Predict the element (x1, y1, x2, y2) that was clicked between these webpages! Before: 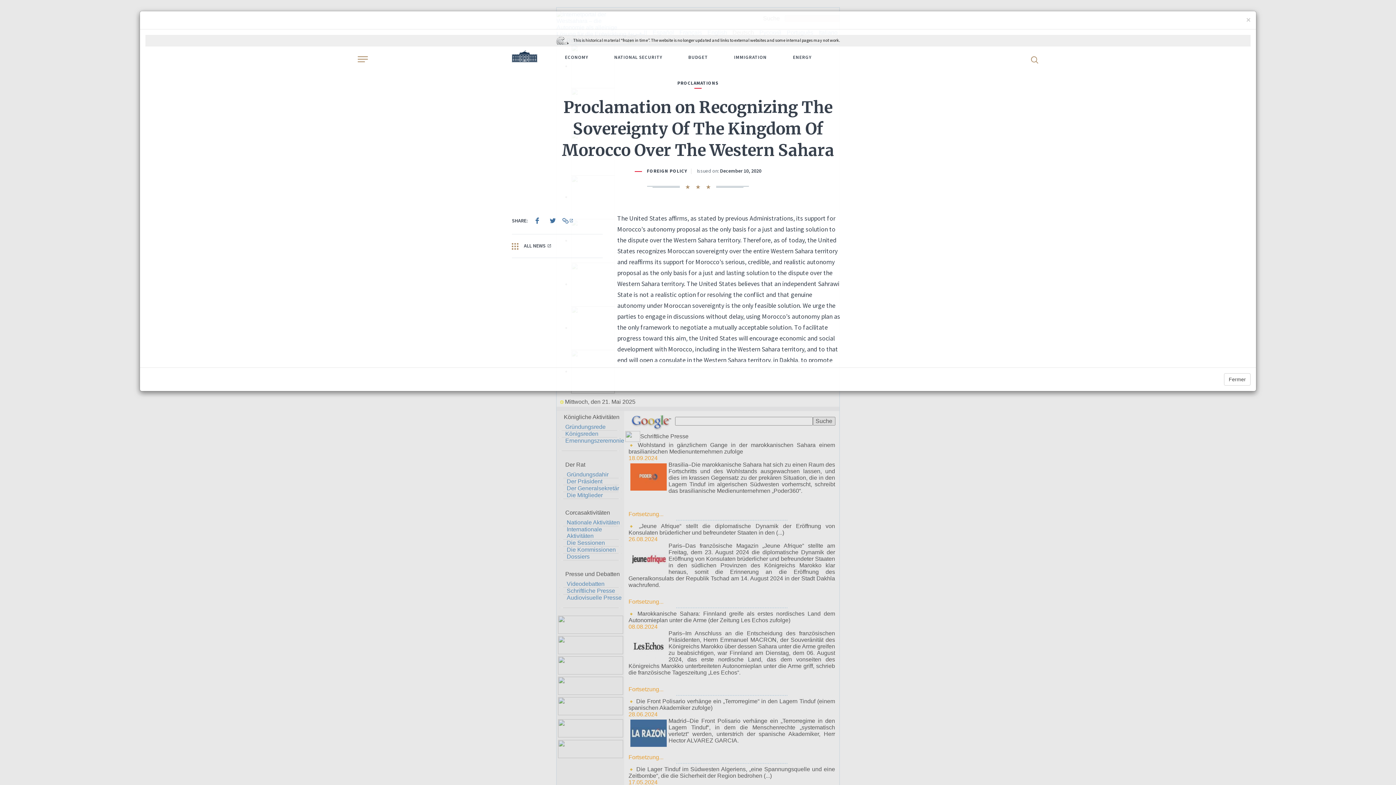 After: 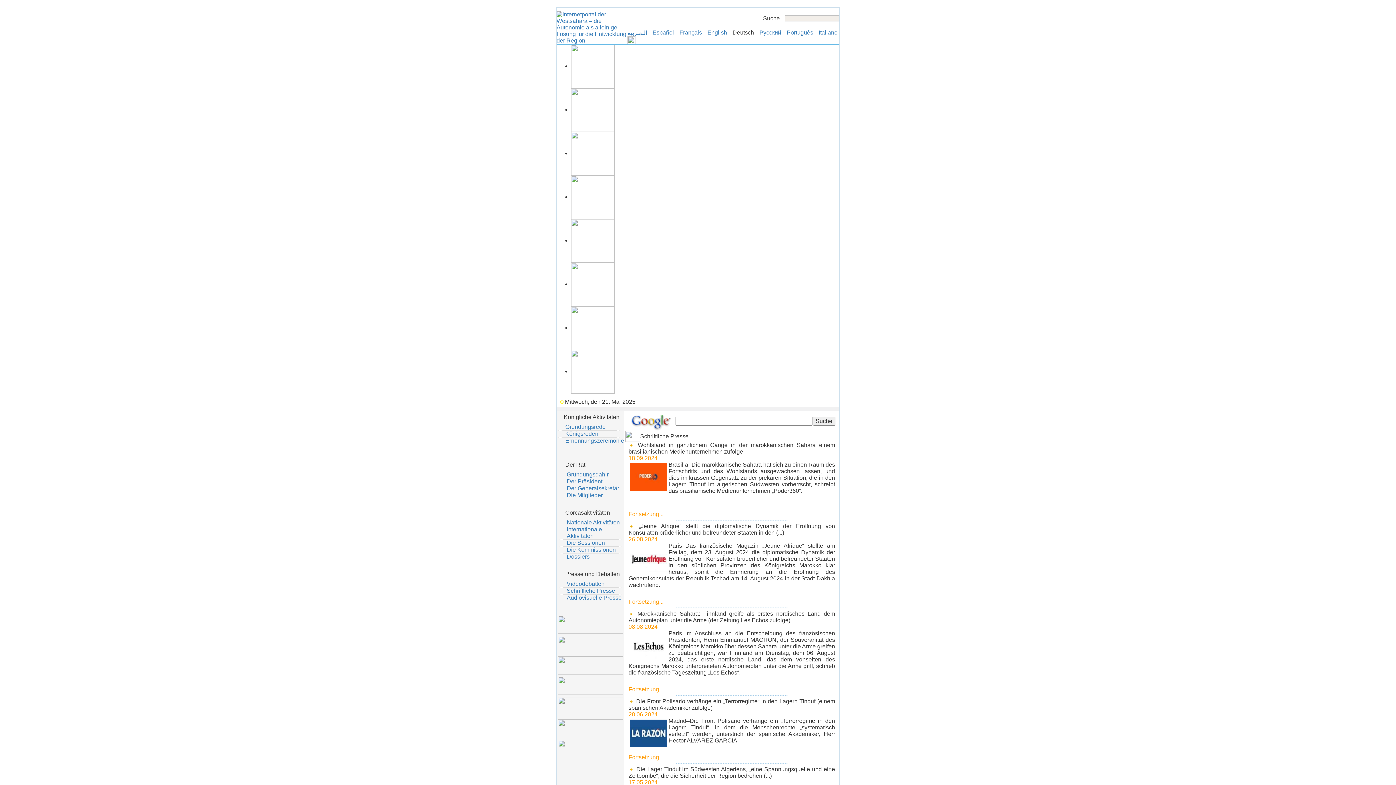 Action: label: × bbox: (1246, 16, 1250, 23)